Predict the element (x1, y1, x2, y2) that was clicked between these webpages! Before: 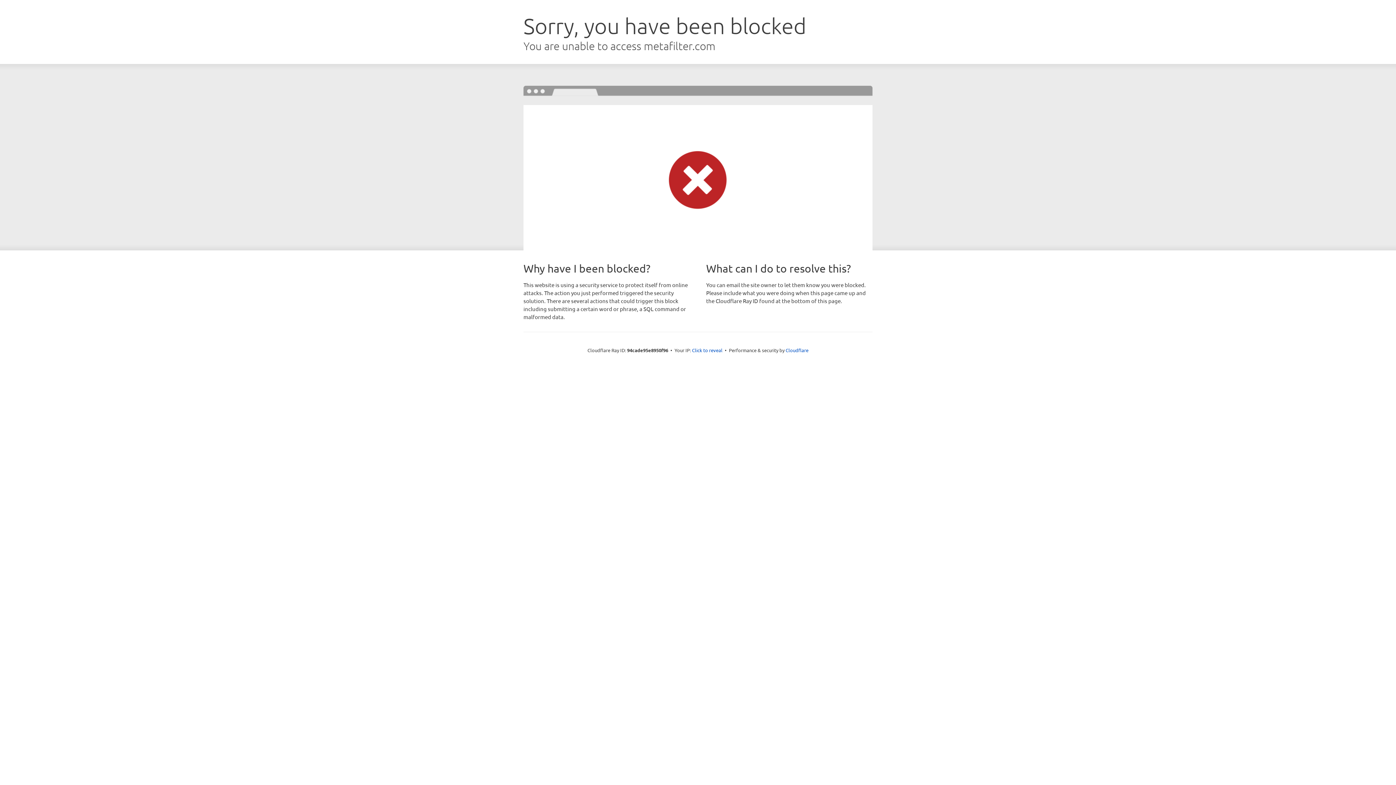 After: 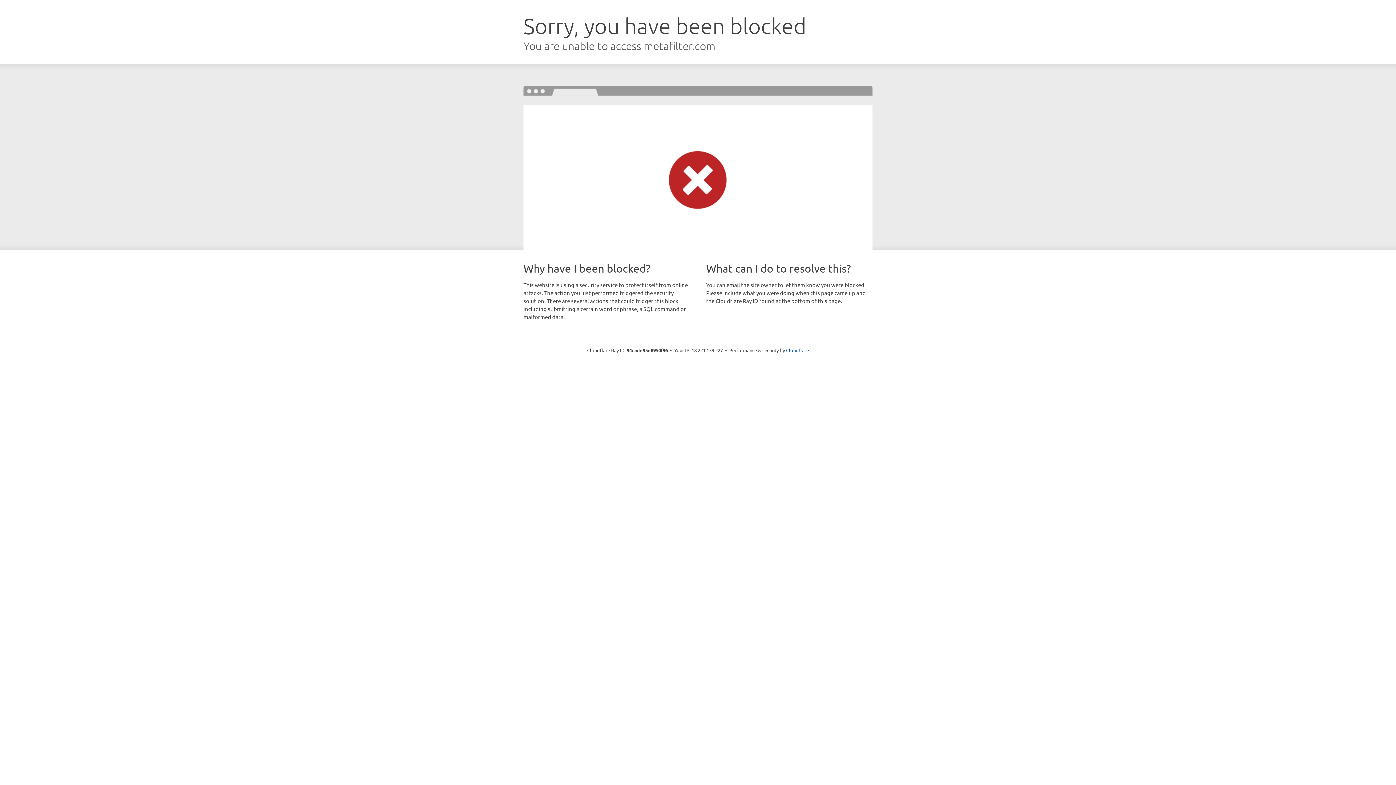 Action: bbox: (692, 346, 722, 353) label: Click to reveal